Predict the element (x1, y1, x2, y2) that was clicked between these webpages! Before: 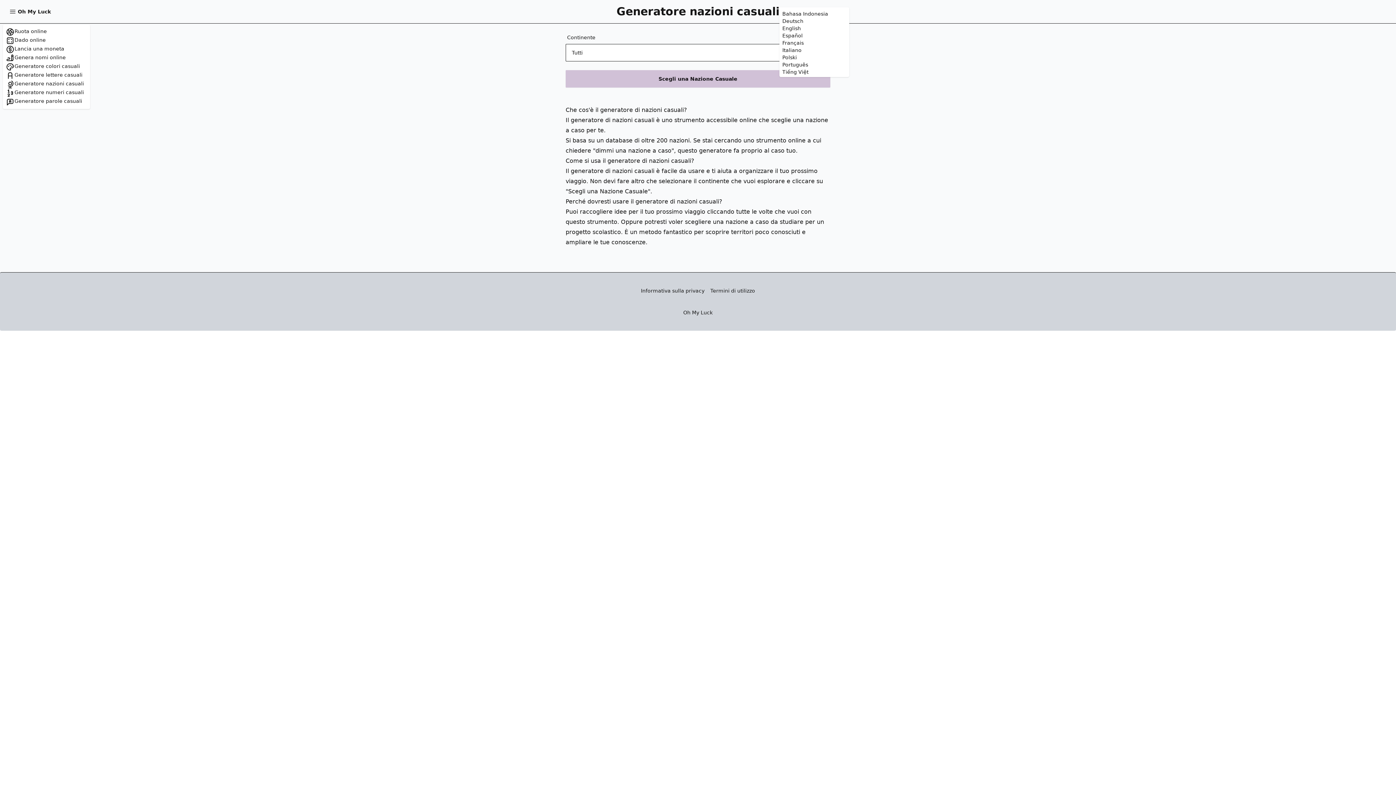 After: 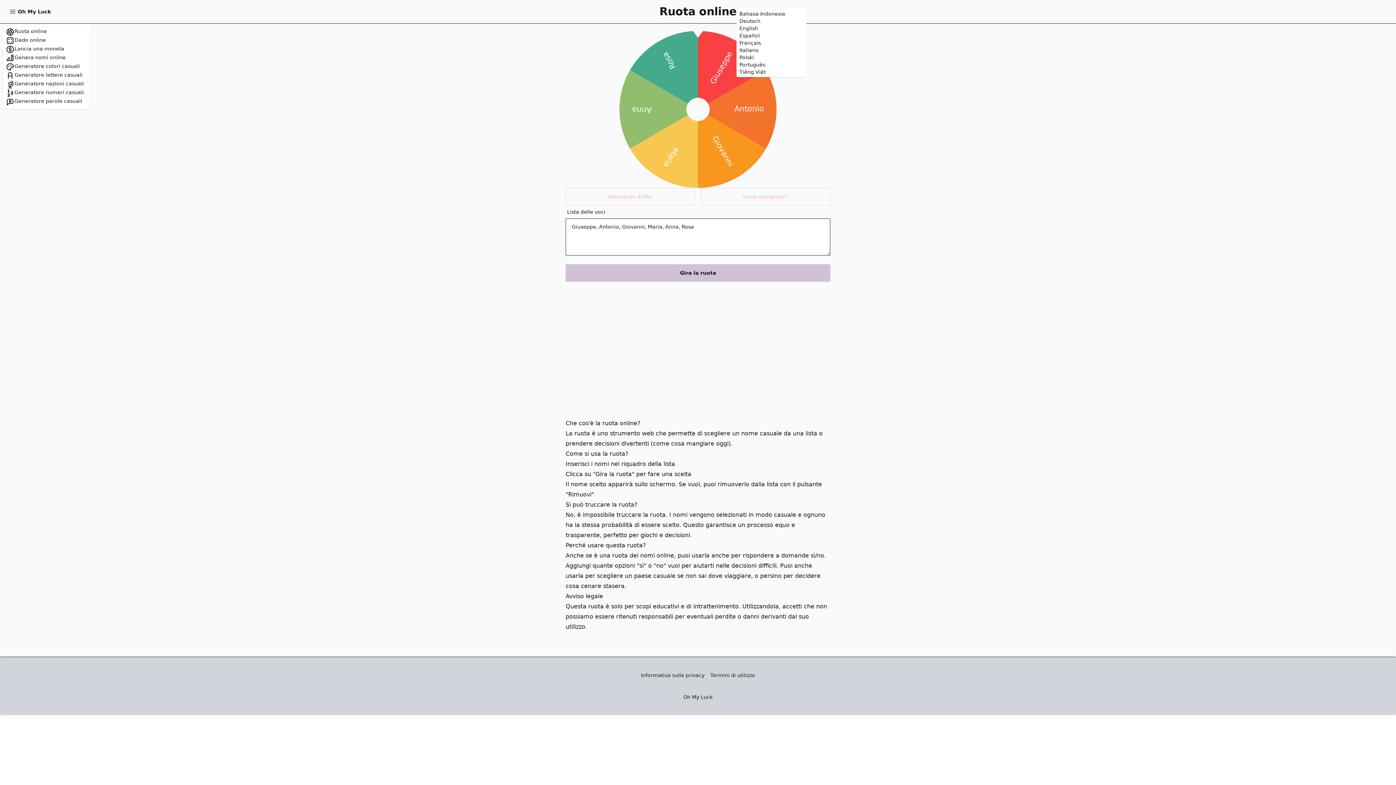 Action: bbox: (5, 27, 87, 36) label: Ruota online